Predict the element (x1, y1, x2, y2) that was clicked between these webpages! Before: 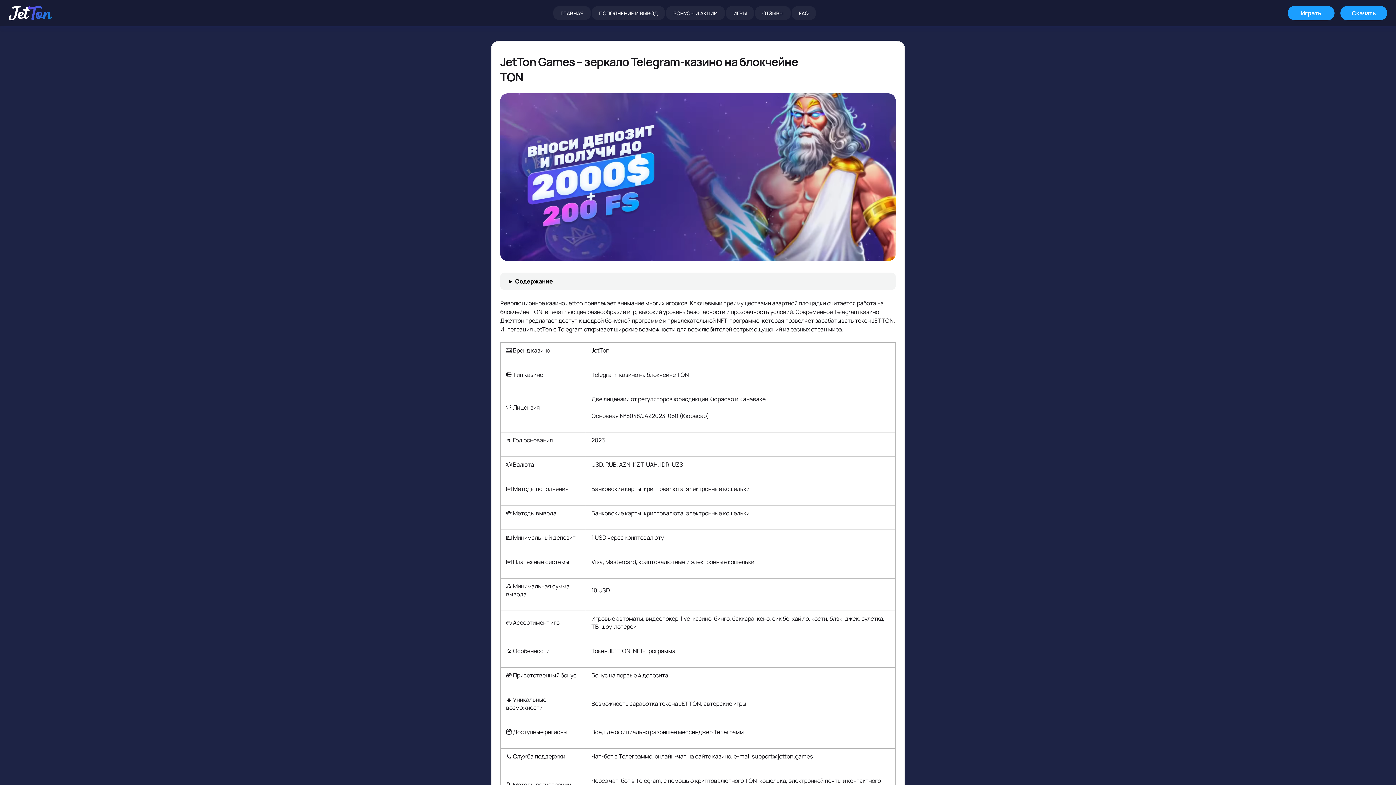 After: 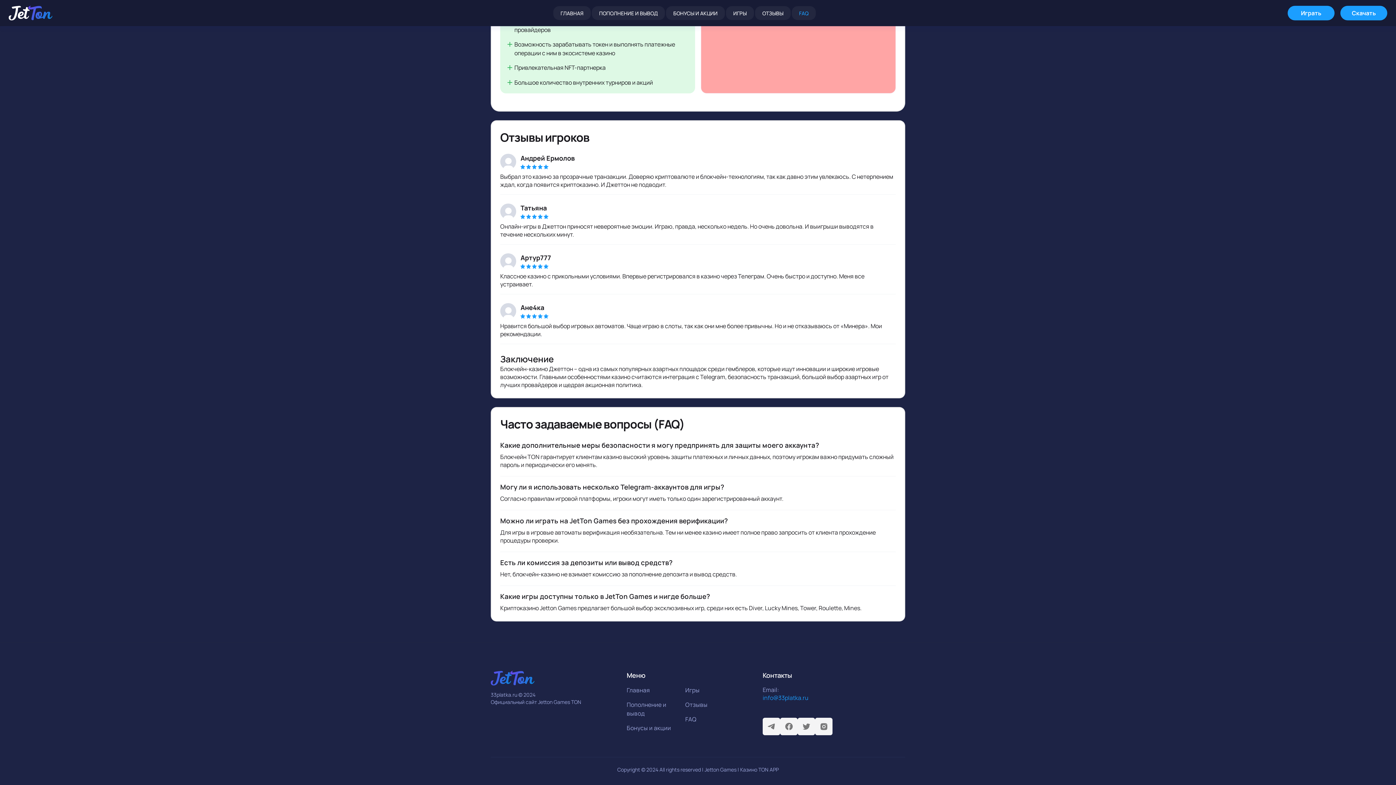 Action: bbox: (792, 6, 816, 20) label: FAQ